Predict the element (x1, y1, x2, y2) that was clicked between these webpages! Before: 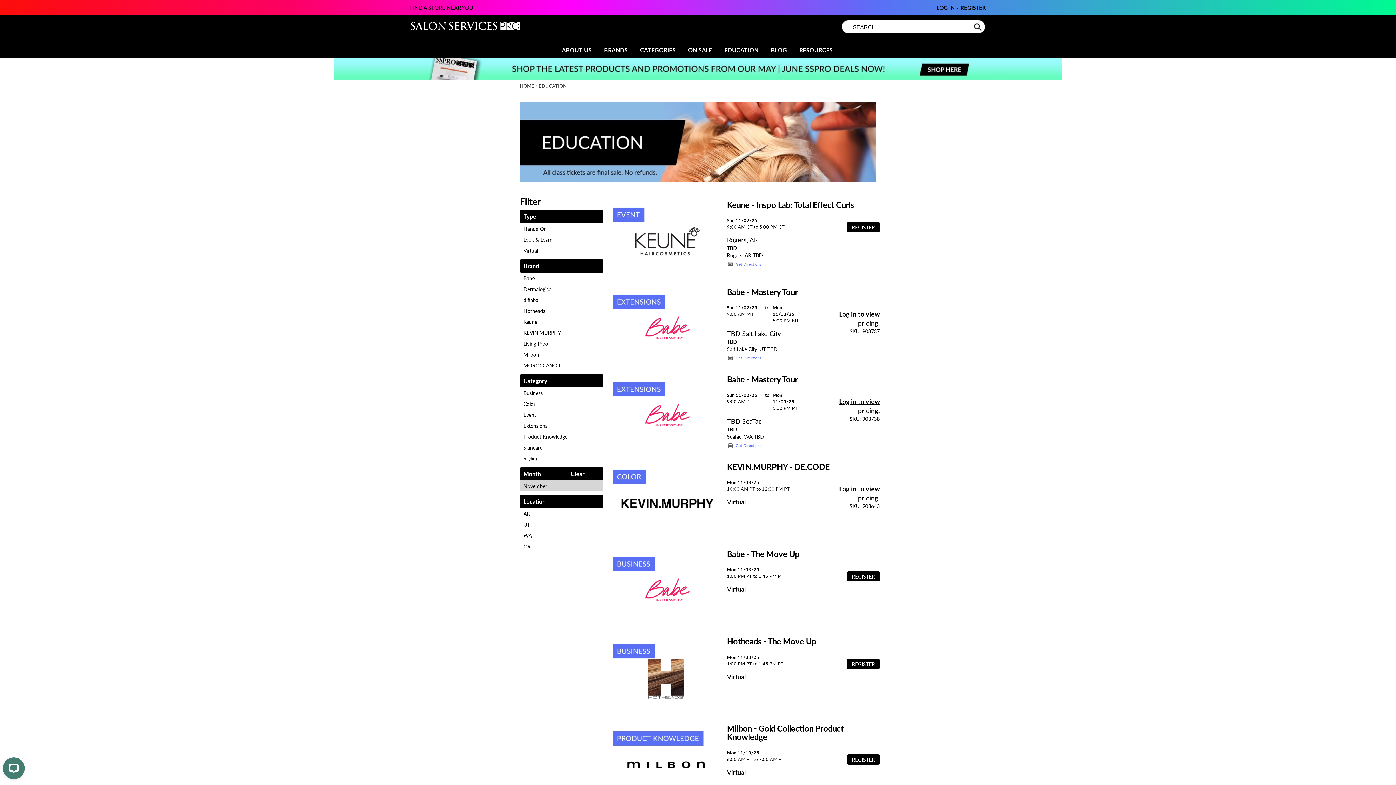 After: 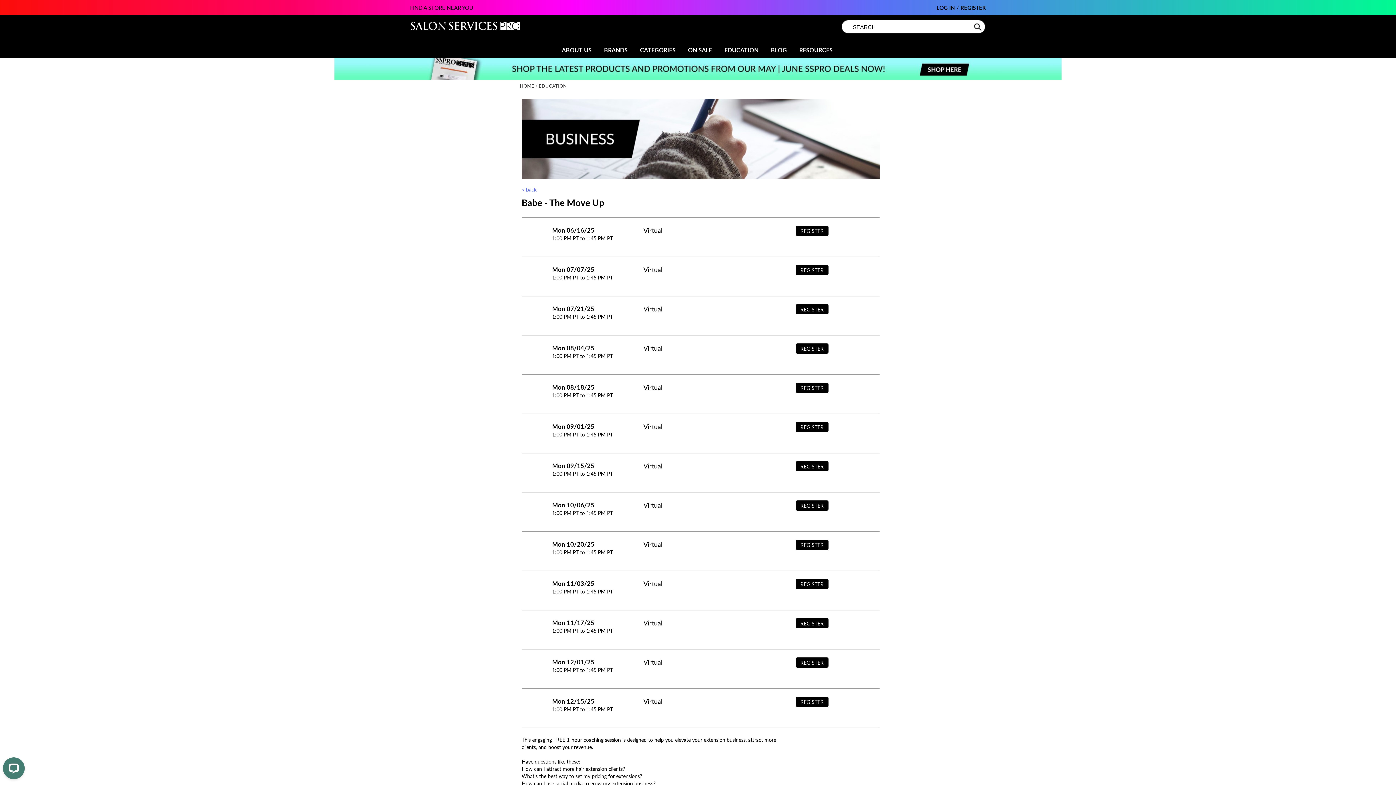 Action: label: Babe - The Move Up bbox: (727, 548, 799, 559)